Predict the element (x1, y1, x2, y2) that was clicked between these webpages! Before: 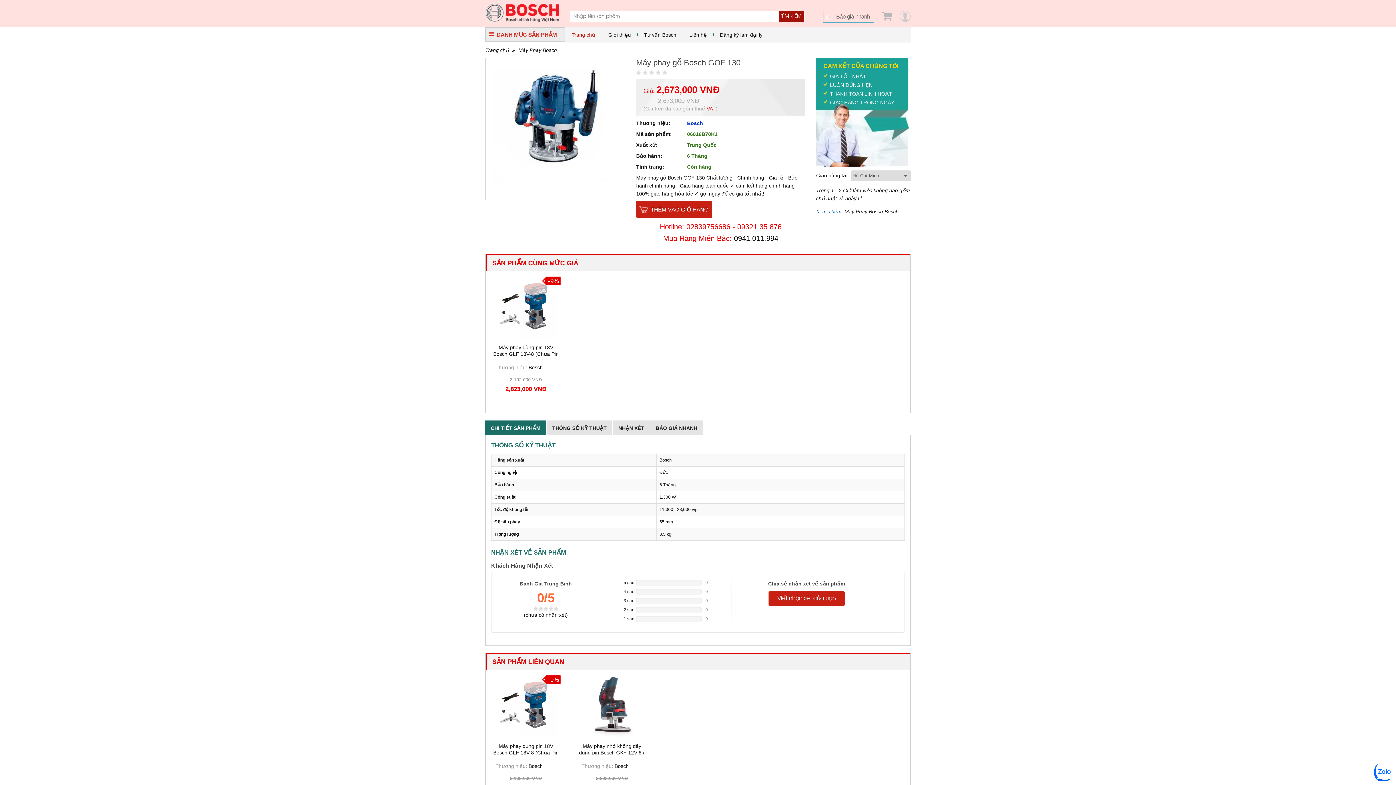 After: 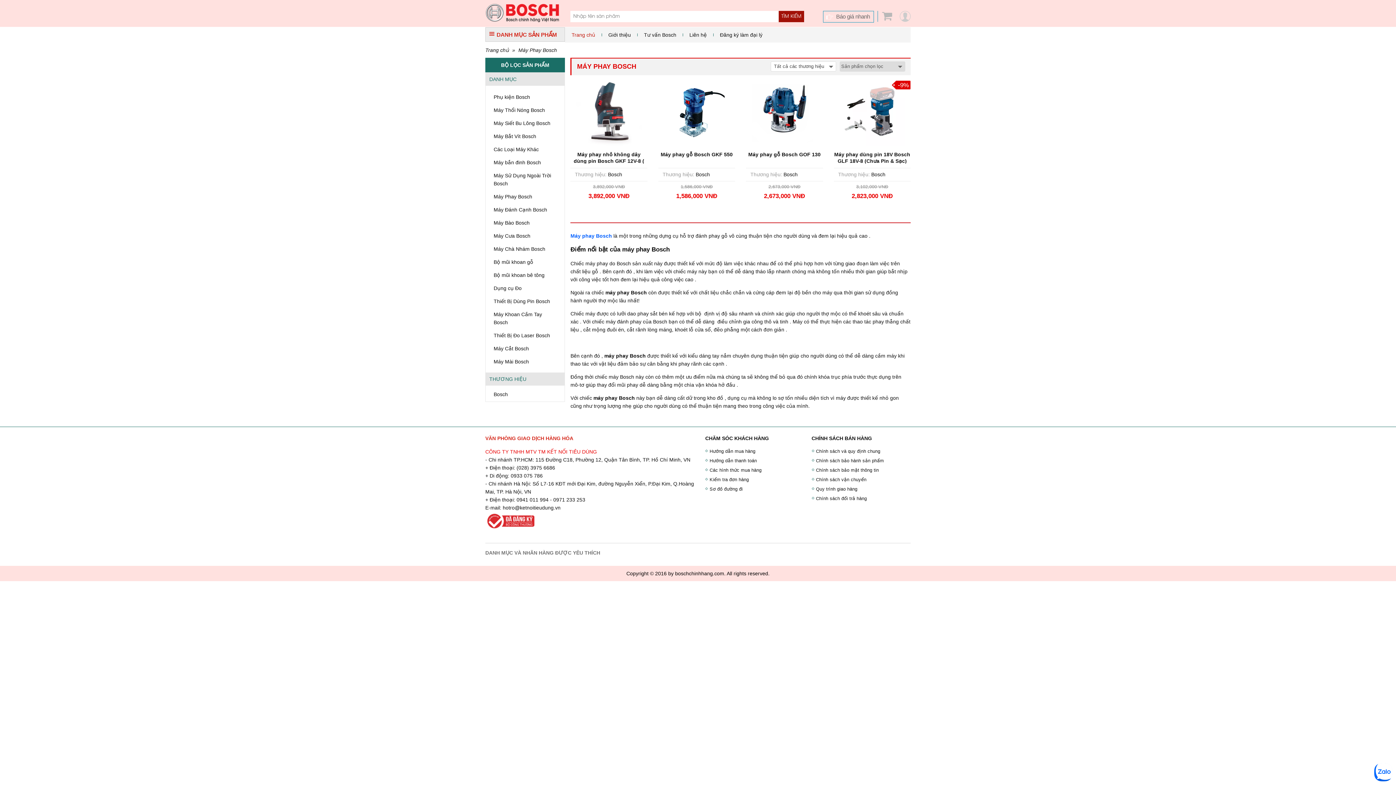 Action: bbox: (844, 208, 898, 214) label: Máy Phay Bosch Bosch